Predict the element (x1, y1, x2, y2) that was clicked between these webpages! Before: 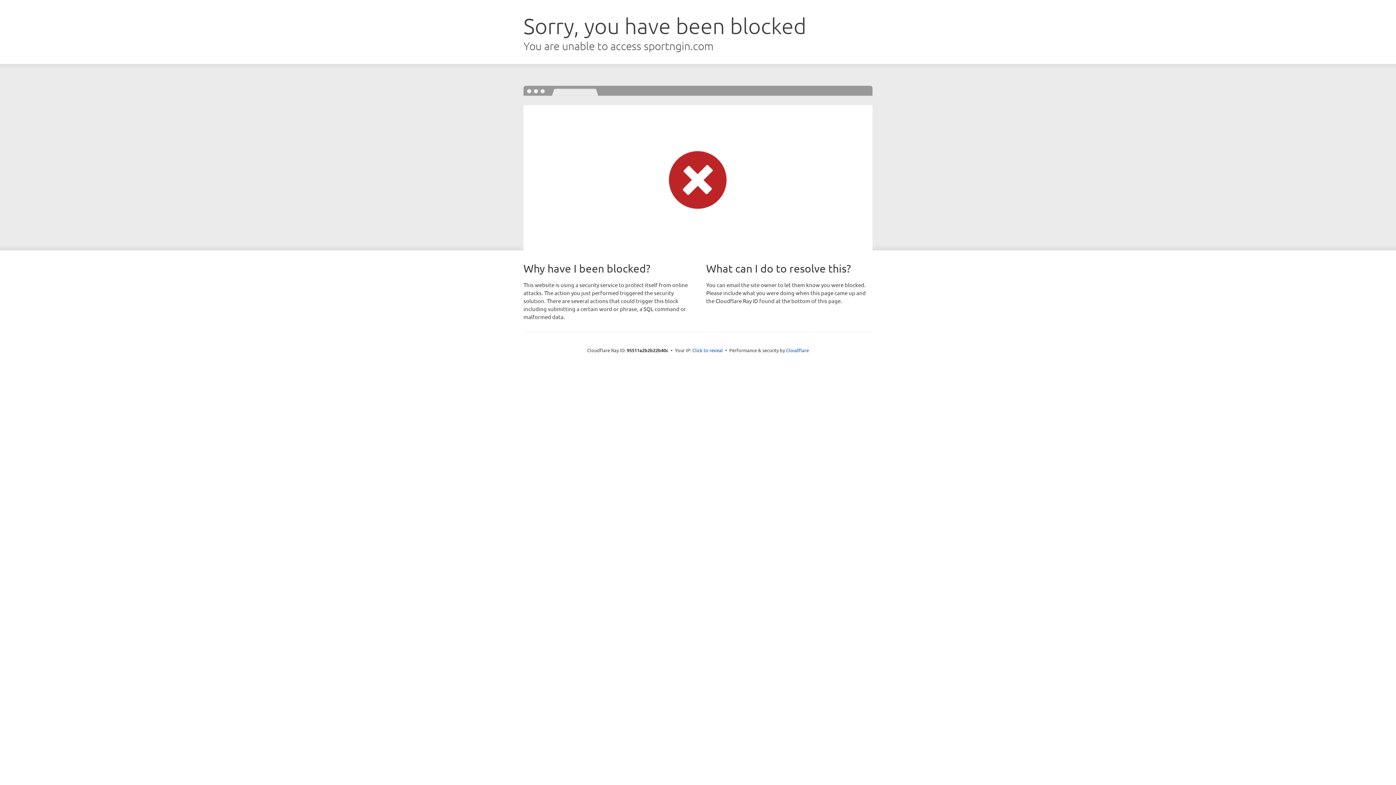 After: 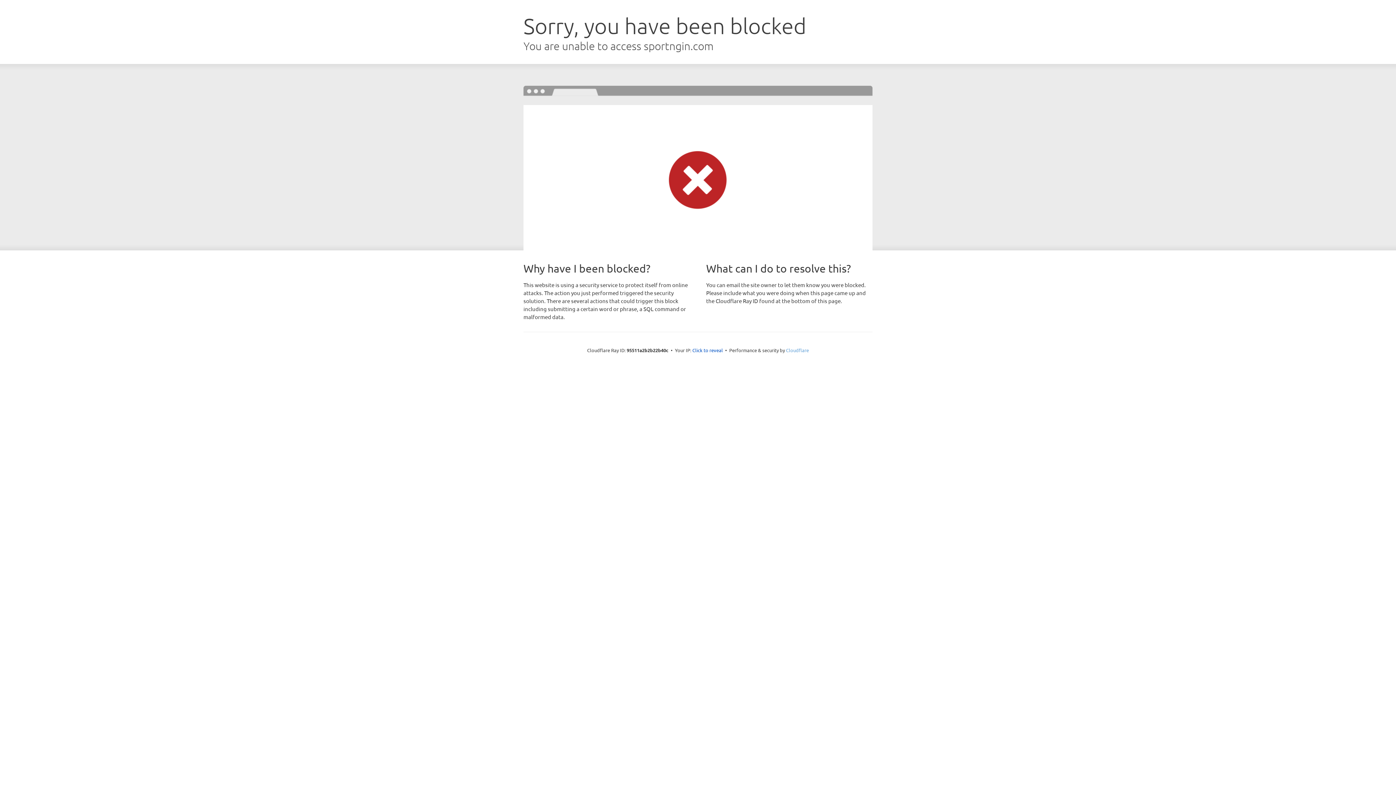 Action: label: Cloudflare bbox: (786, 347, 809, 353)